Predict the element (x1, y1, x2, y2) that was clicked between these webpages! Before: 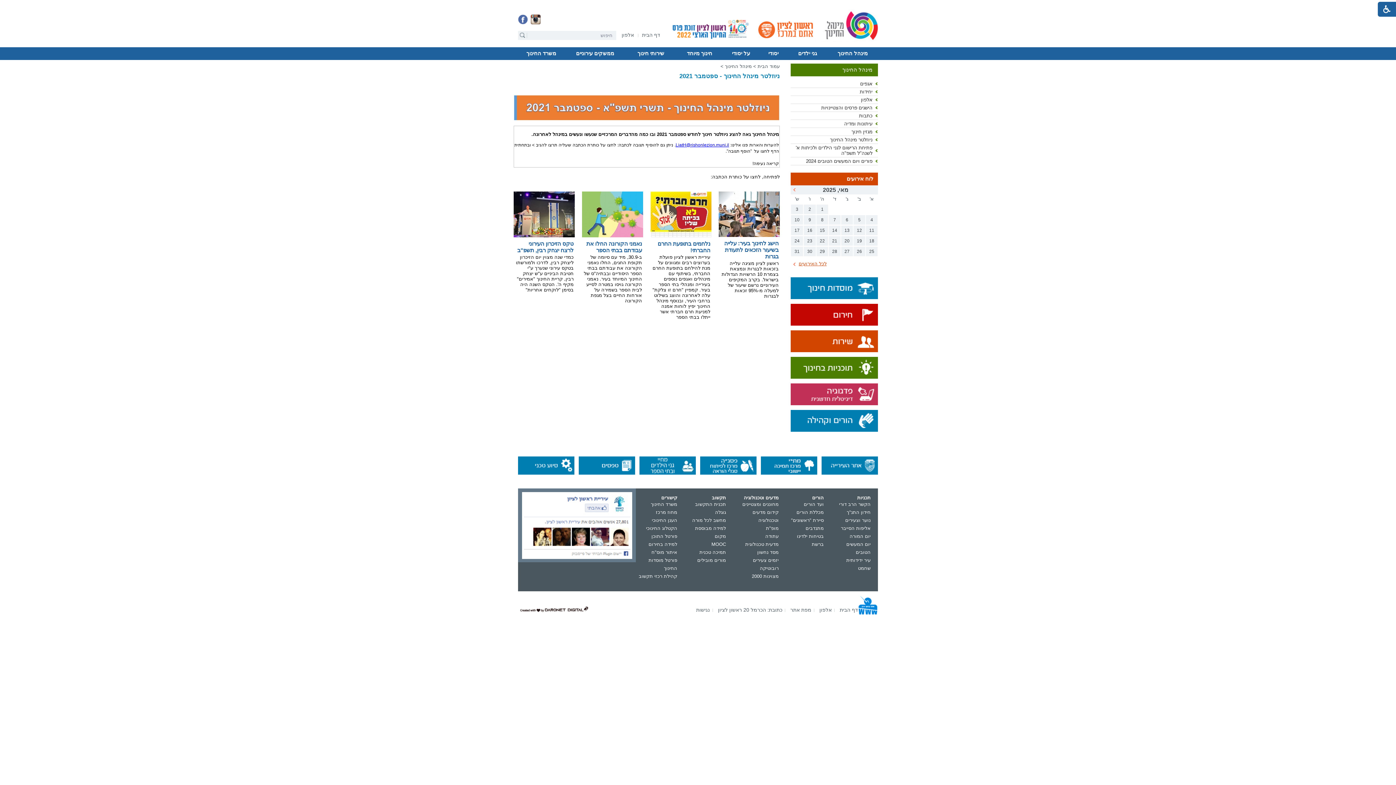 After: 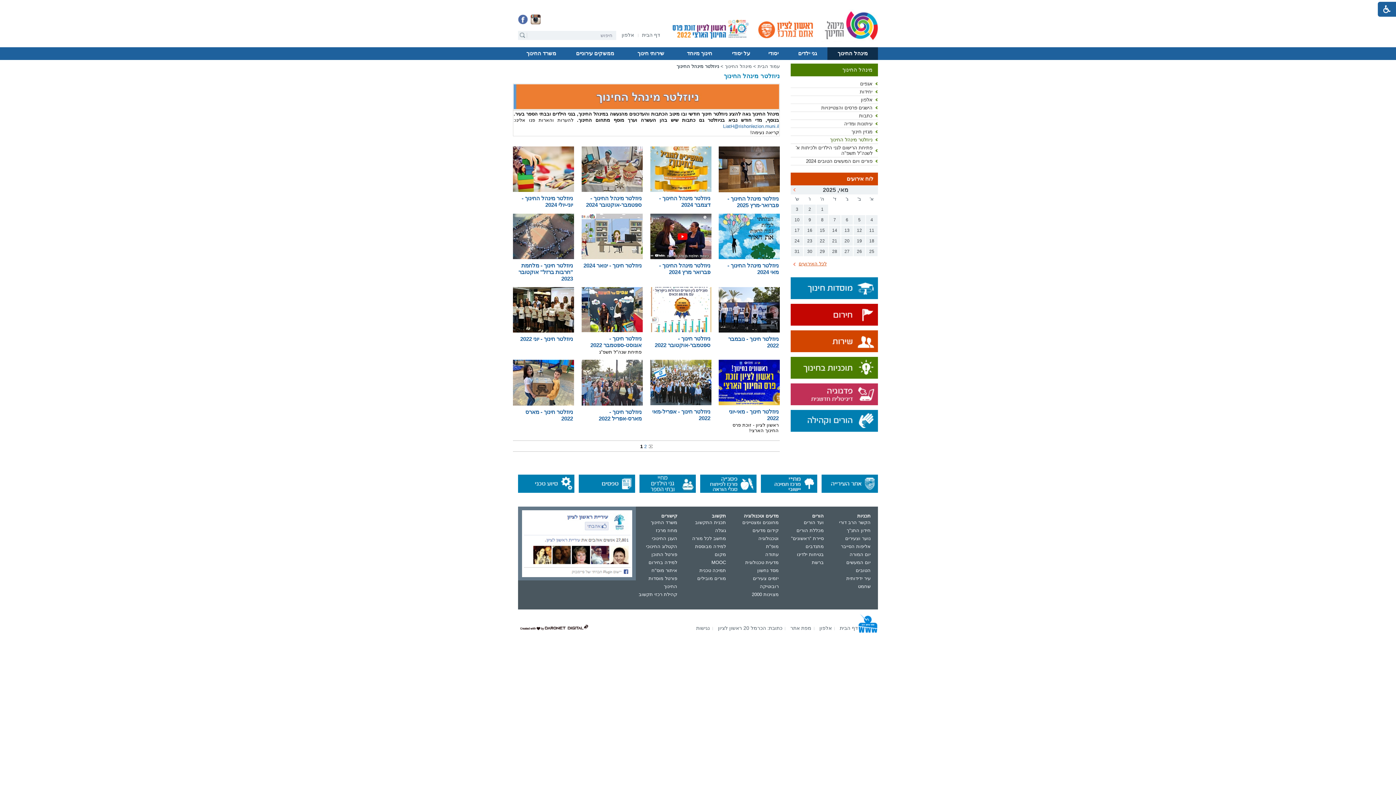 Action: bbox: (790, 136, 878, 143) label: ניוזלטר מינהל החינוך